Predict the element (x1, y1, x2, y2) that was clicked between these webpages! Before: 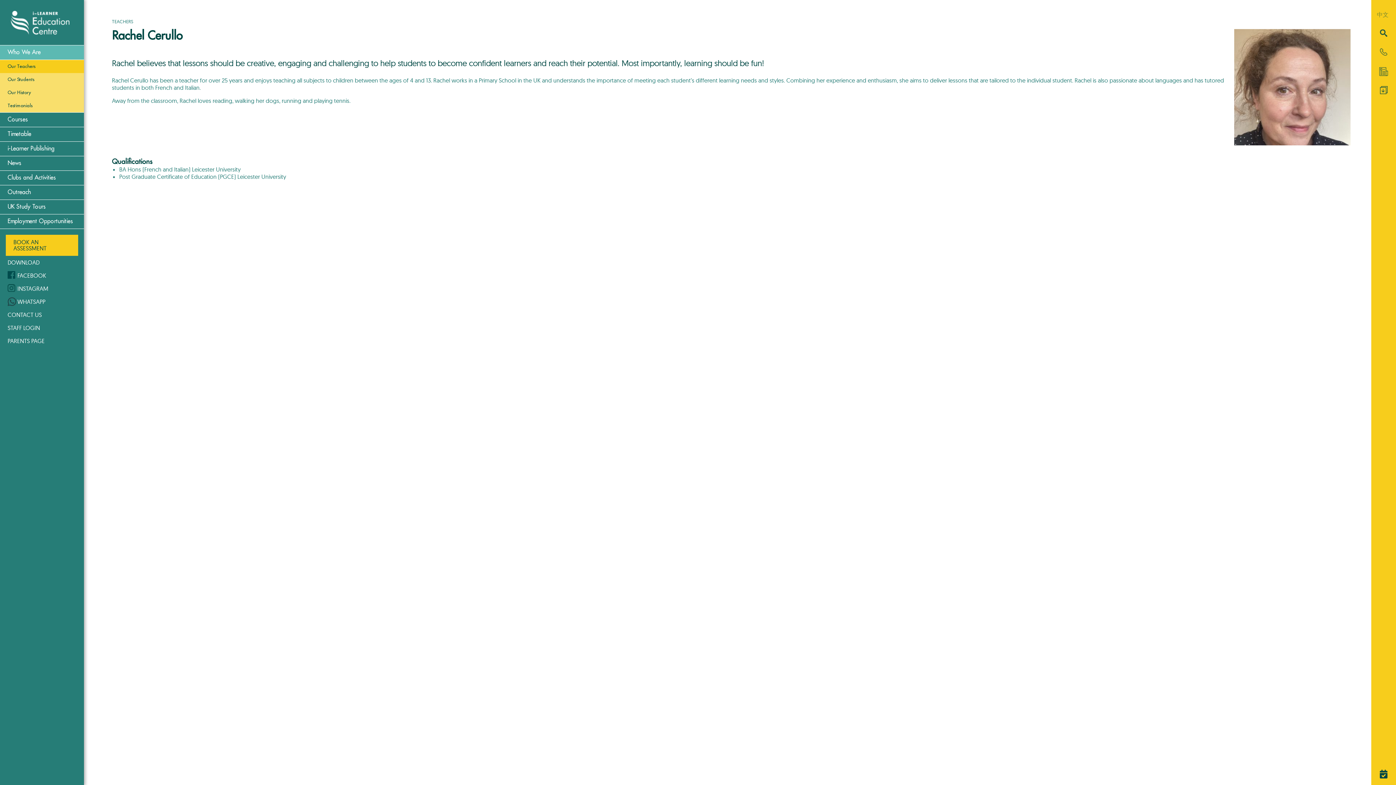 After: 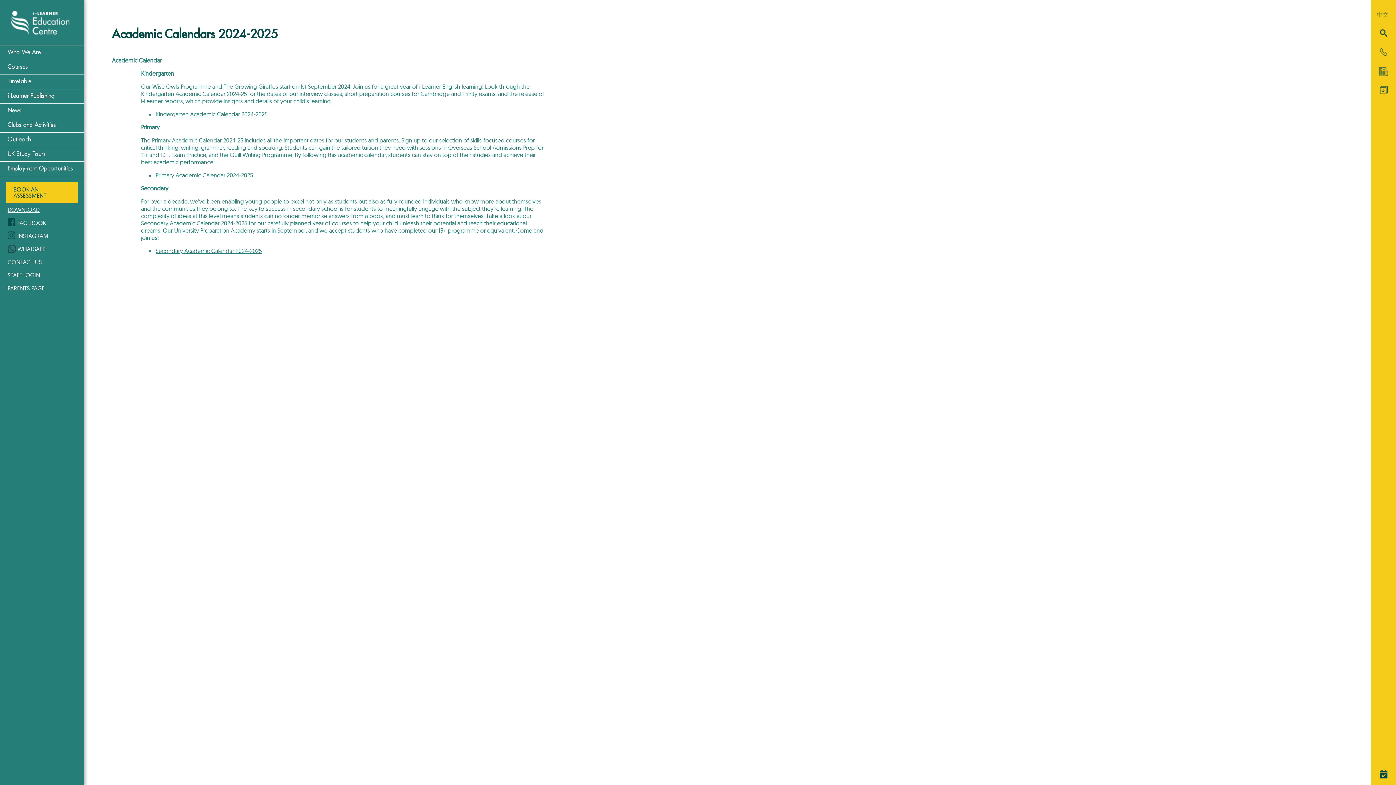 Action: bbox: (0, 256, 84, 269) label: DOWNLOAD